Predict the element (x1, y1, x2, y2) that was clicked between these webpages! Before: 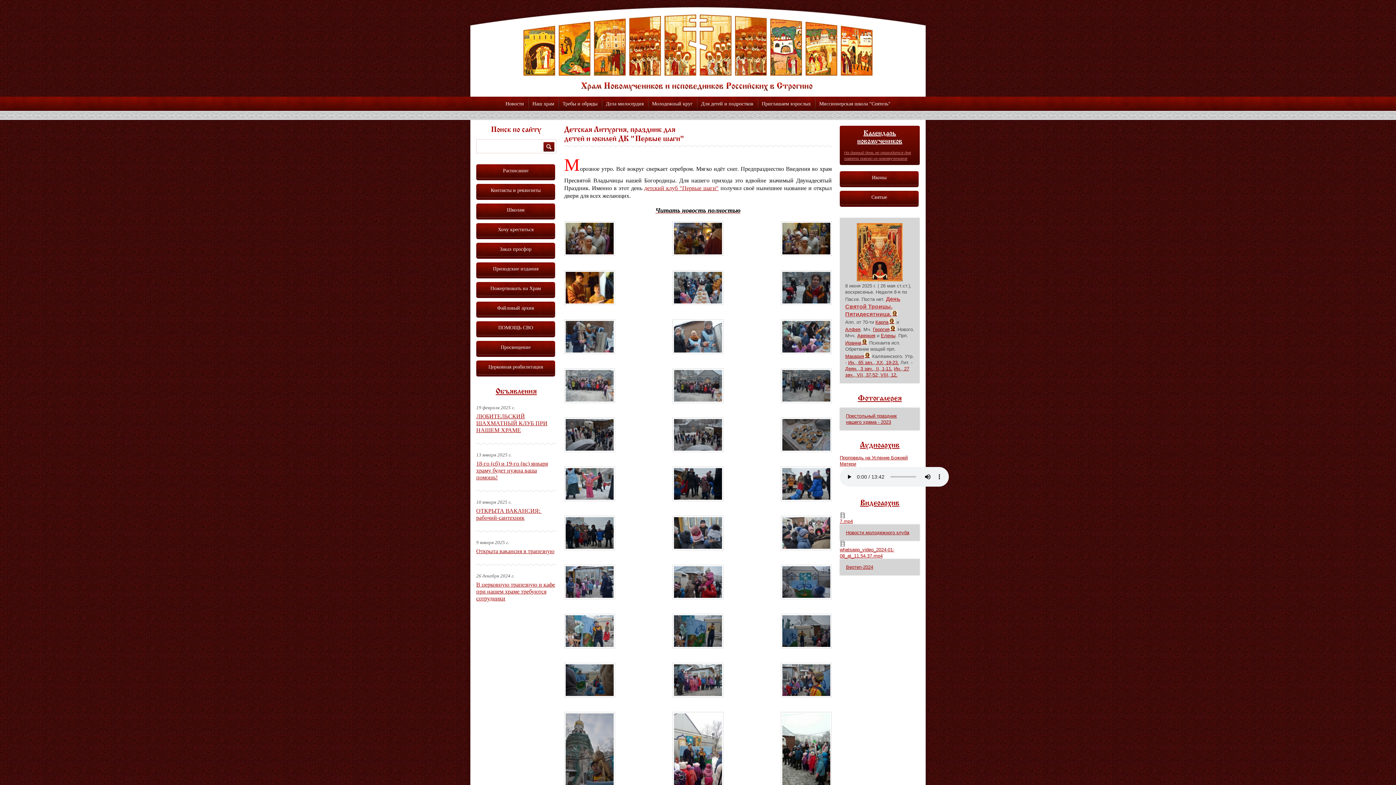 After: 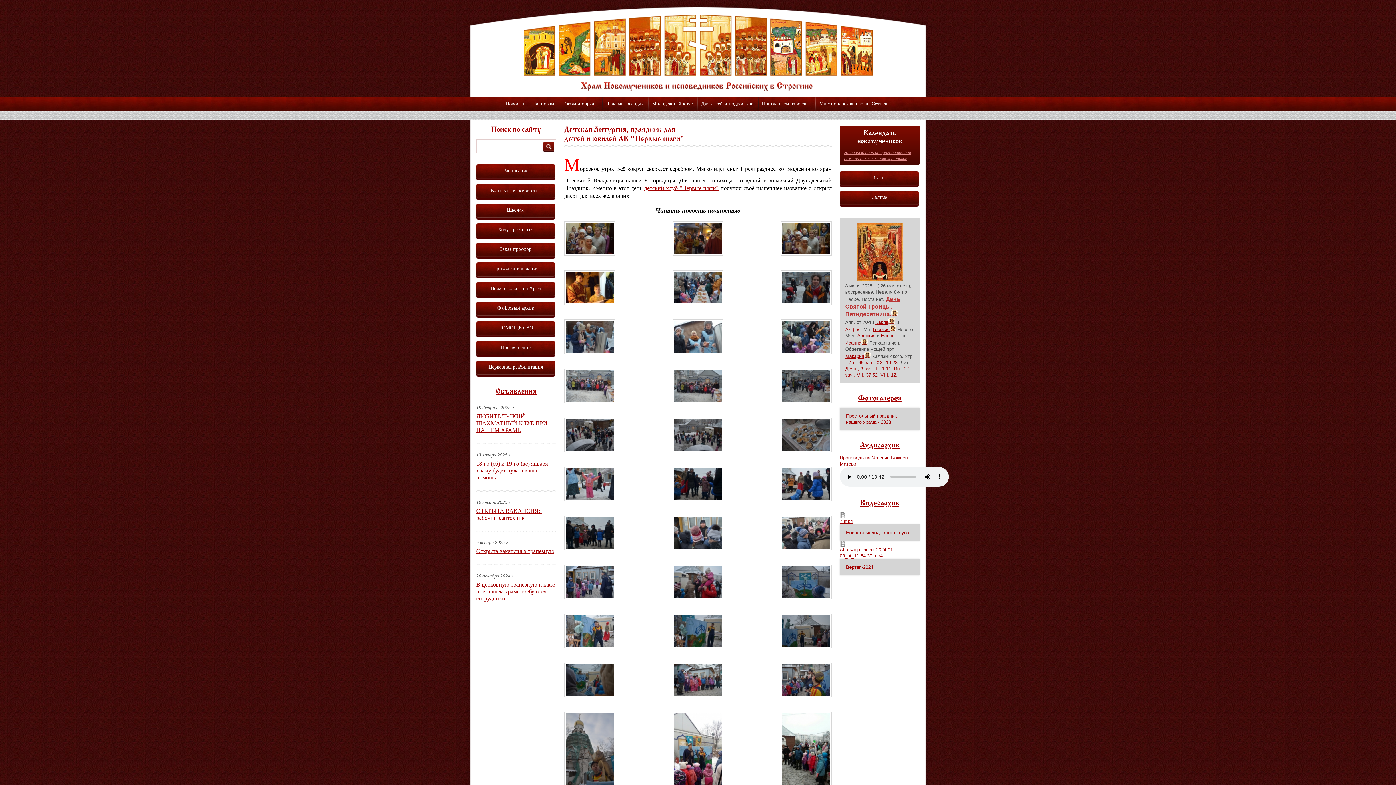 Action: bbox: (845, 326, 860, 332) label: Алфея